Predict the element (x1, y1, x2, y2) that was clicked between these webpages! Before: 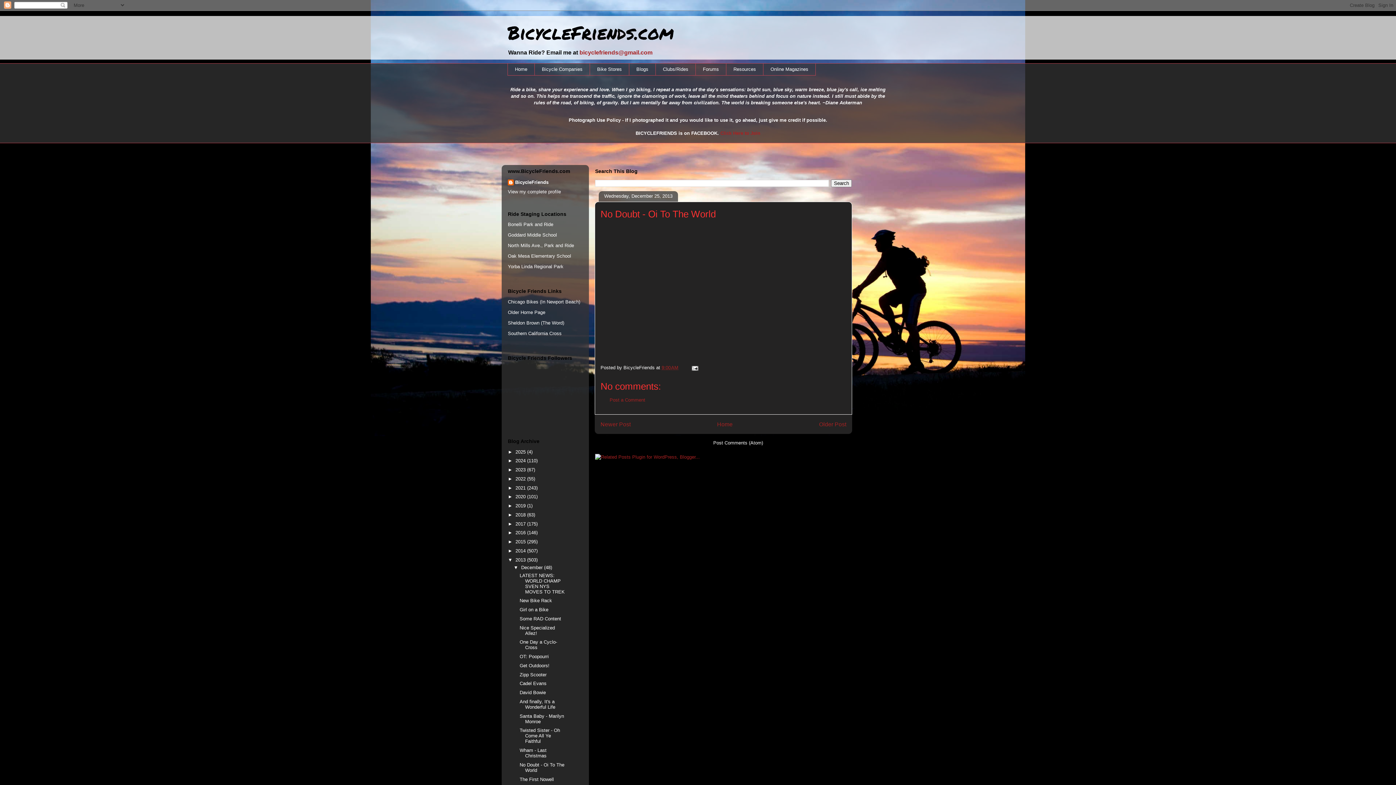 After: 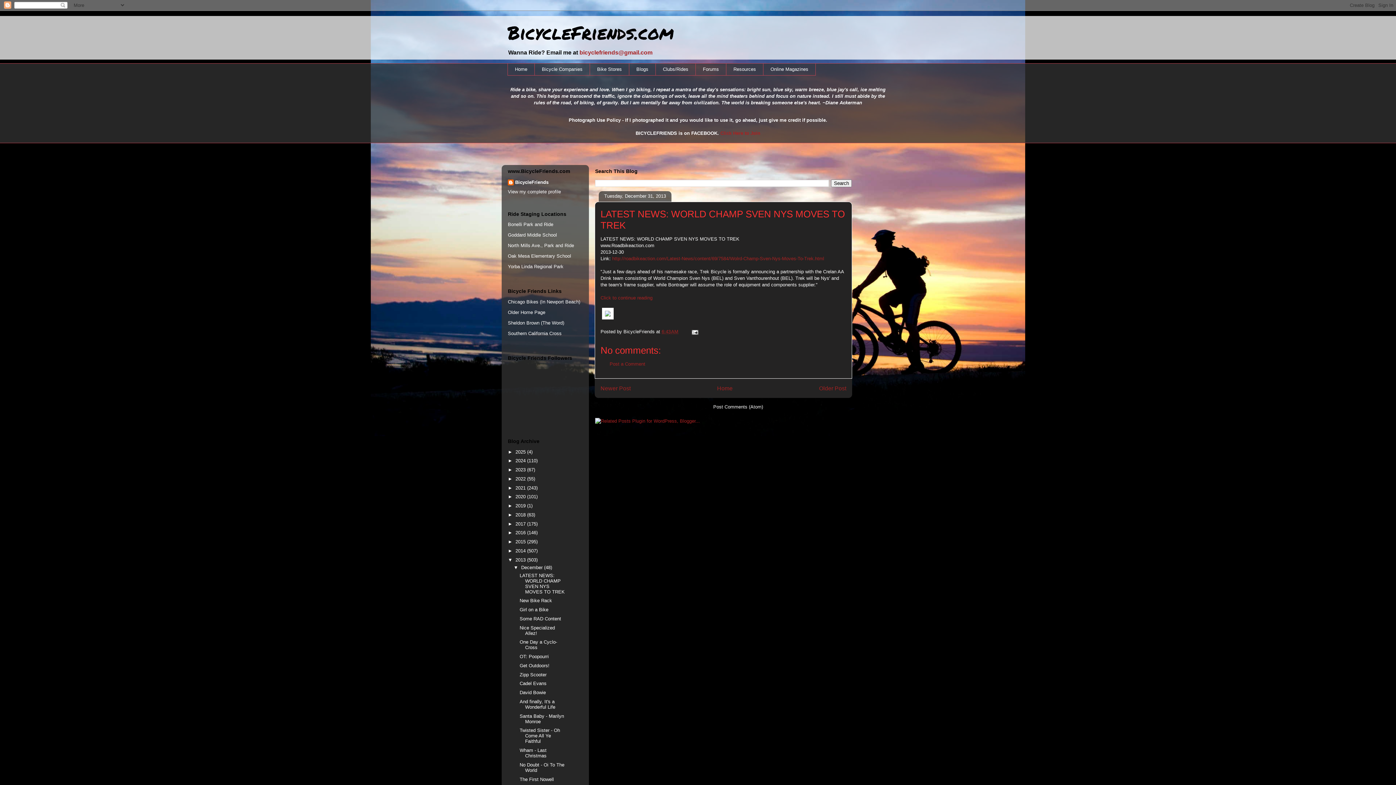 Action: bbox: (519, 572, 564, 594) label: LATEST NEWS: WORLD CHAMP SVEN NYS MOVES TO TREK